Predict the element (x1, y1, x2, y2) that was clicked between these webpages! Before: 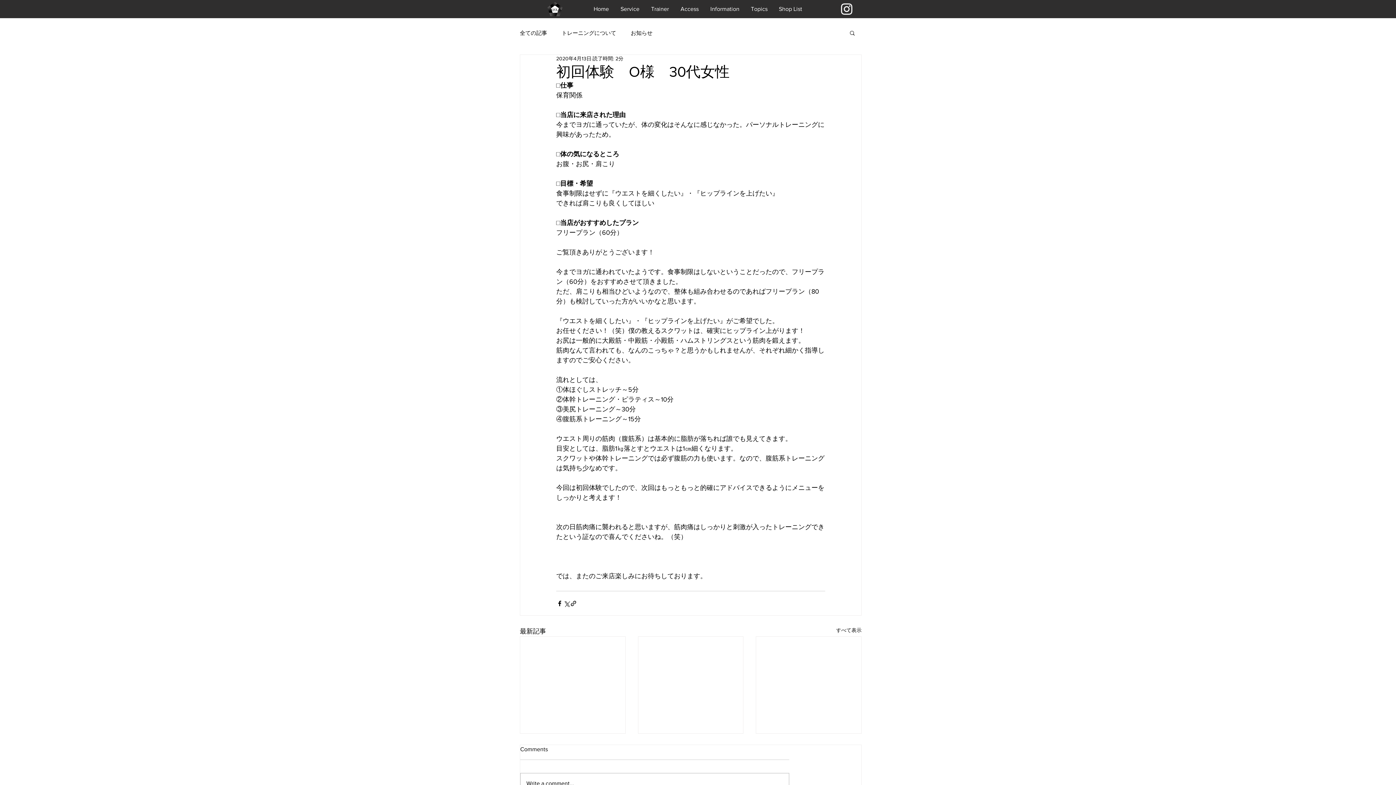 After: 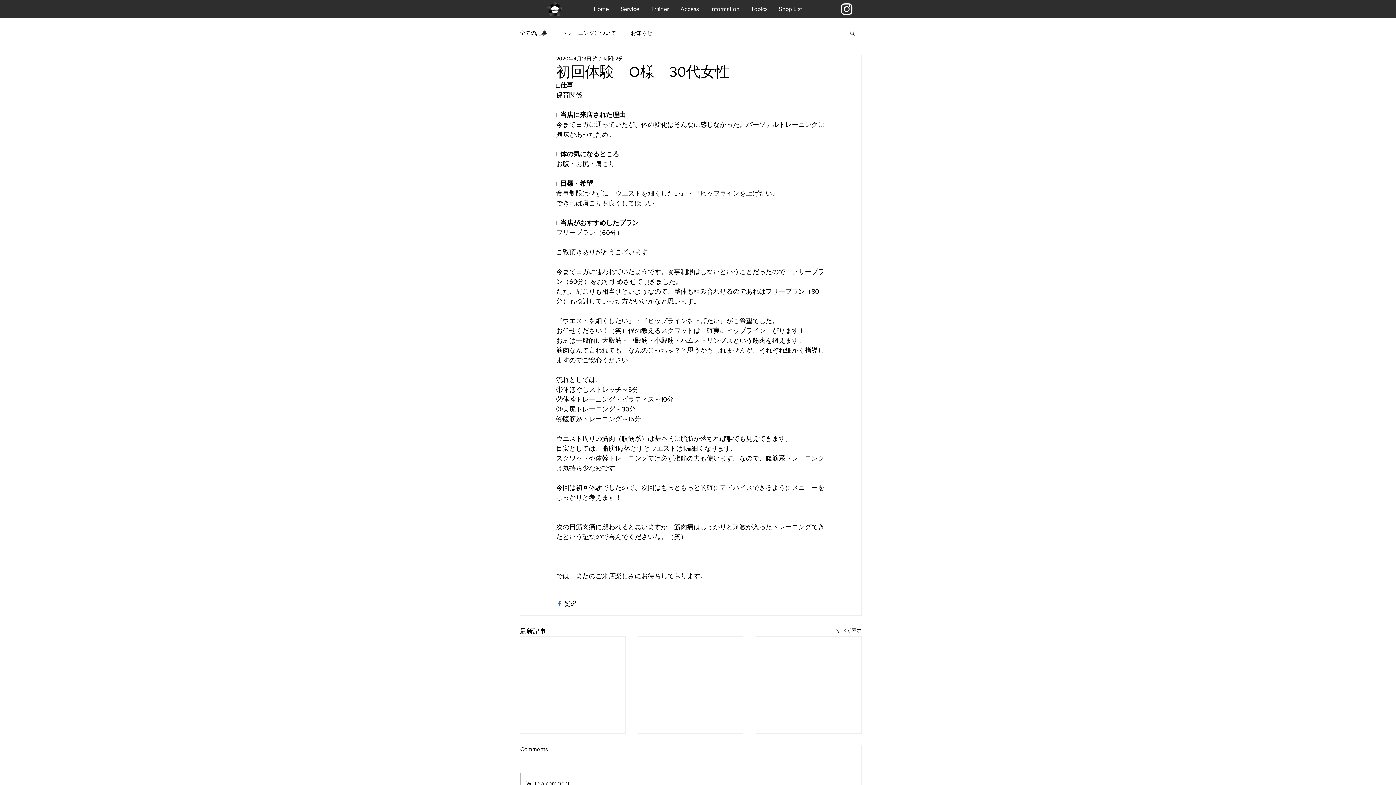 Action: bbox: (556, 600, 563, 607) label: Facebook でシェア